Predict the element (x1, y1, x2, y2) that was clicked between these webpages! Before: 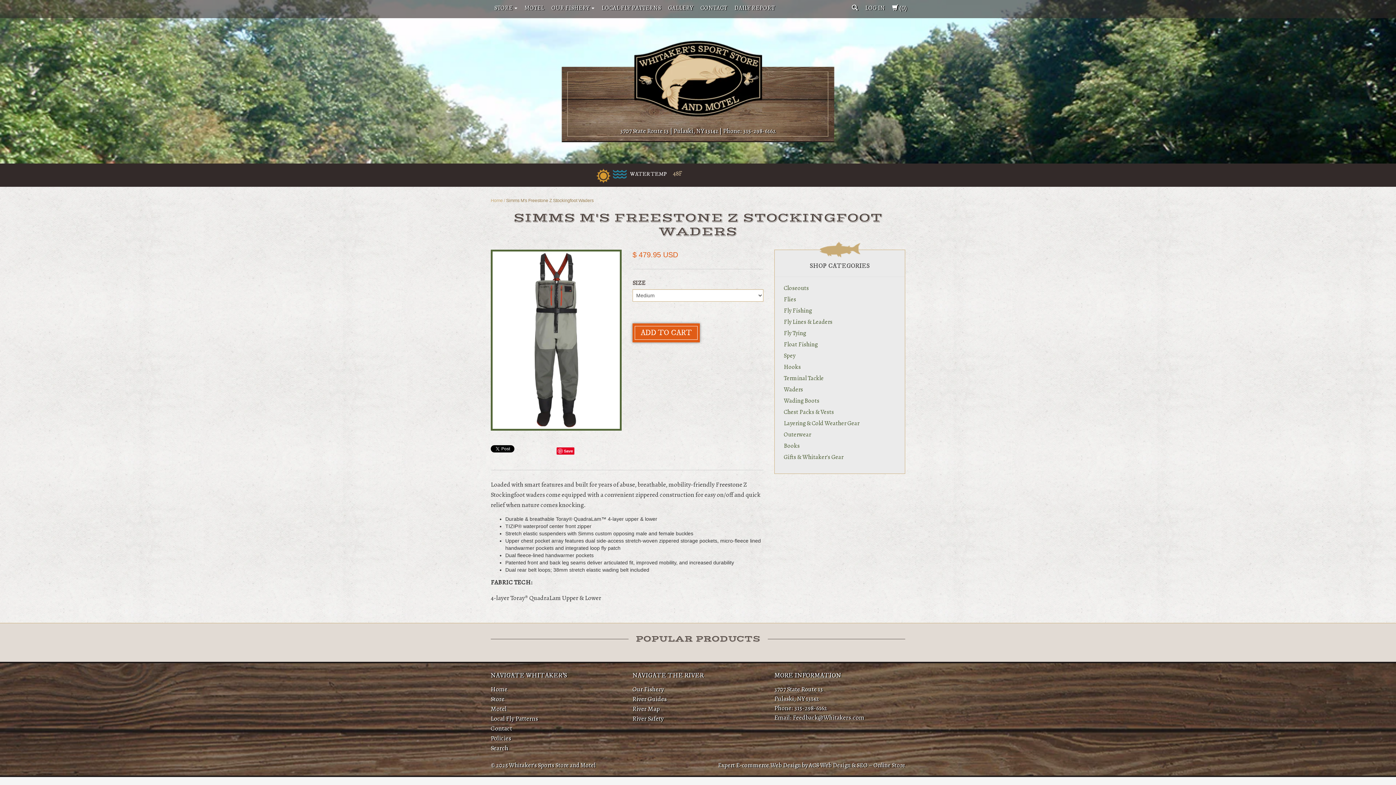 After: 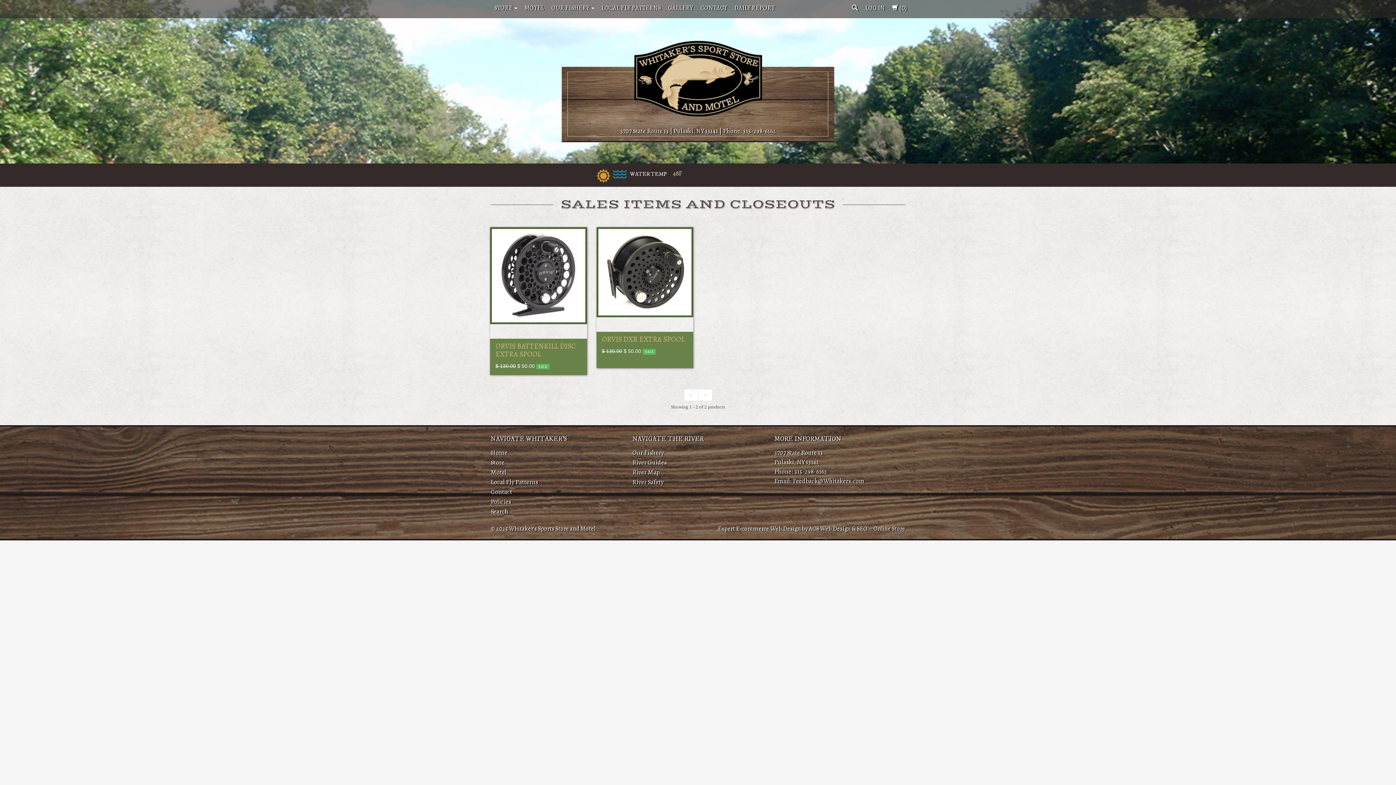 Action: label: Closeouts bbox: (784, 284, 809, 292)